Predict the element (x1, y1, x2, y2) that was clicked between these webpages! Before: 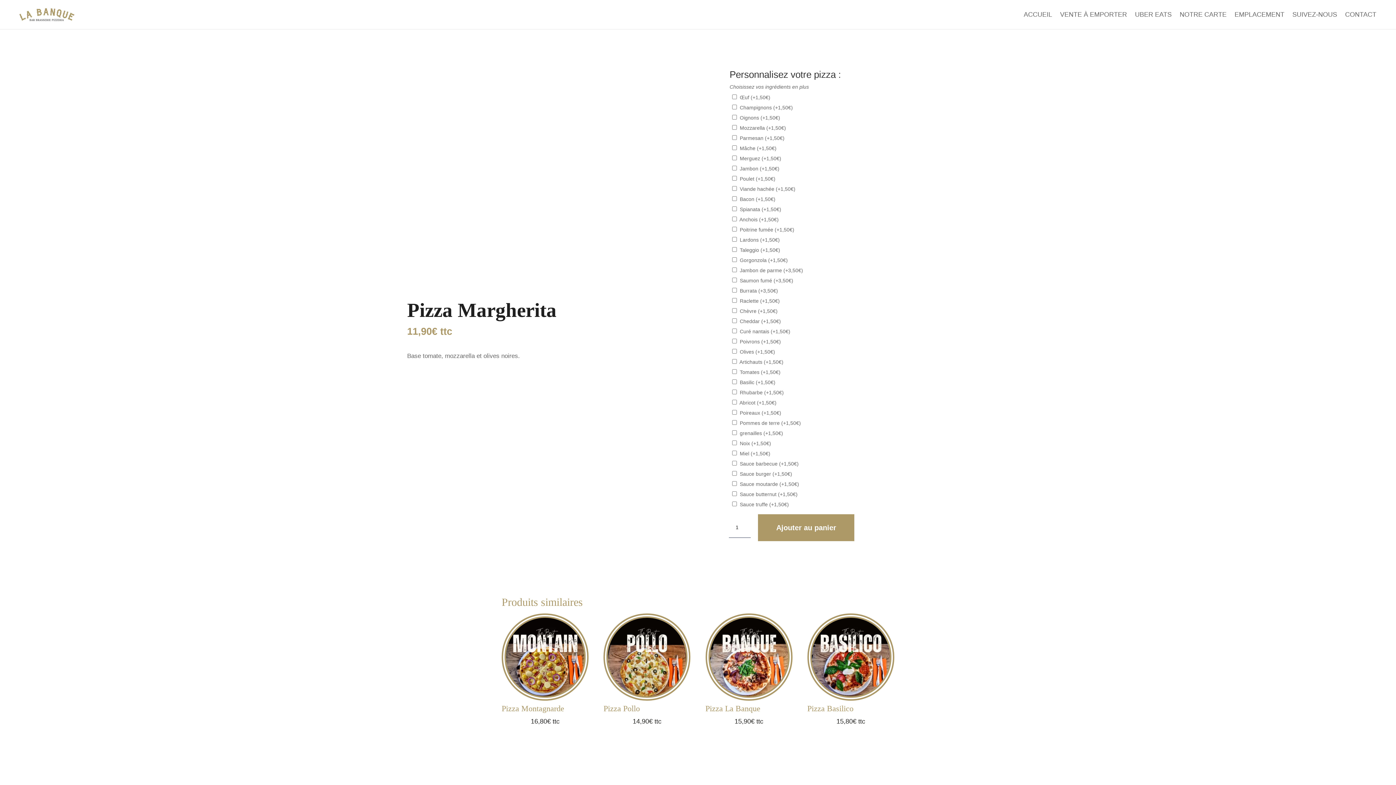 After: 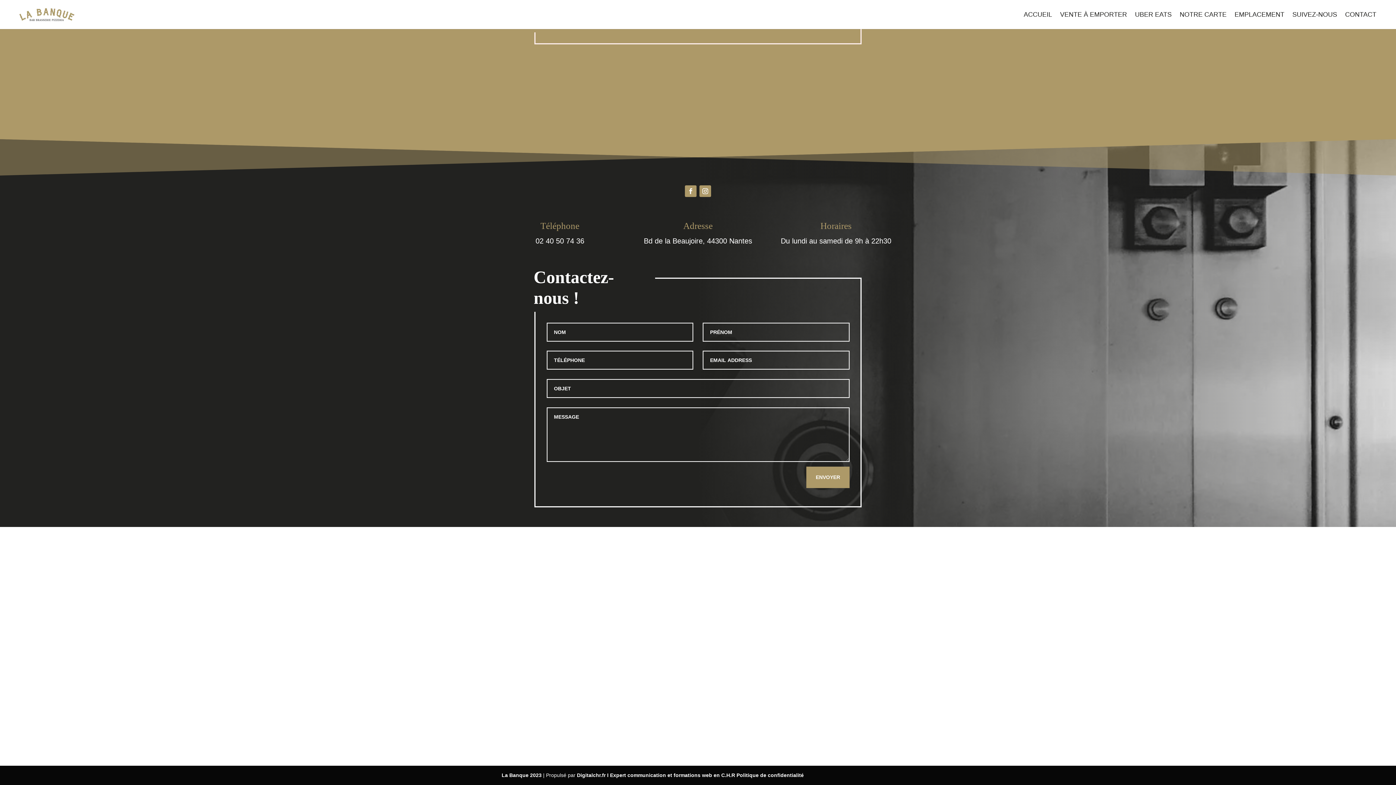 Action: bbox: (1234, 12, 1284, 29) label: EMPLACEMENT